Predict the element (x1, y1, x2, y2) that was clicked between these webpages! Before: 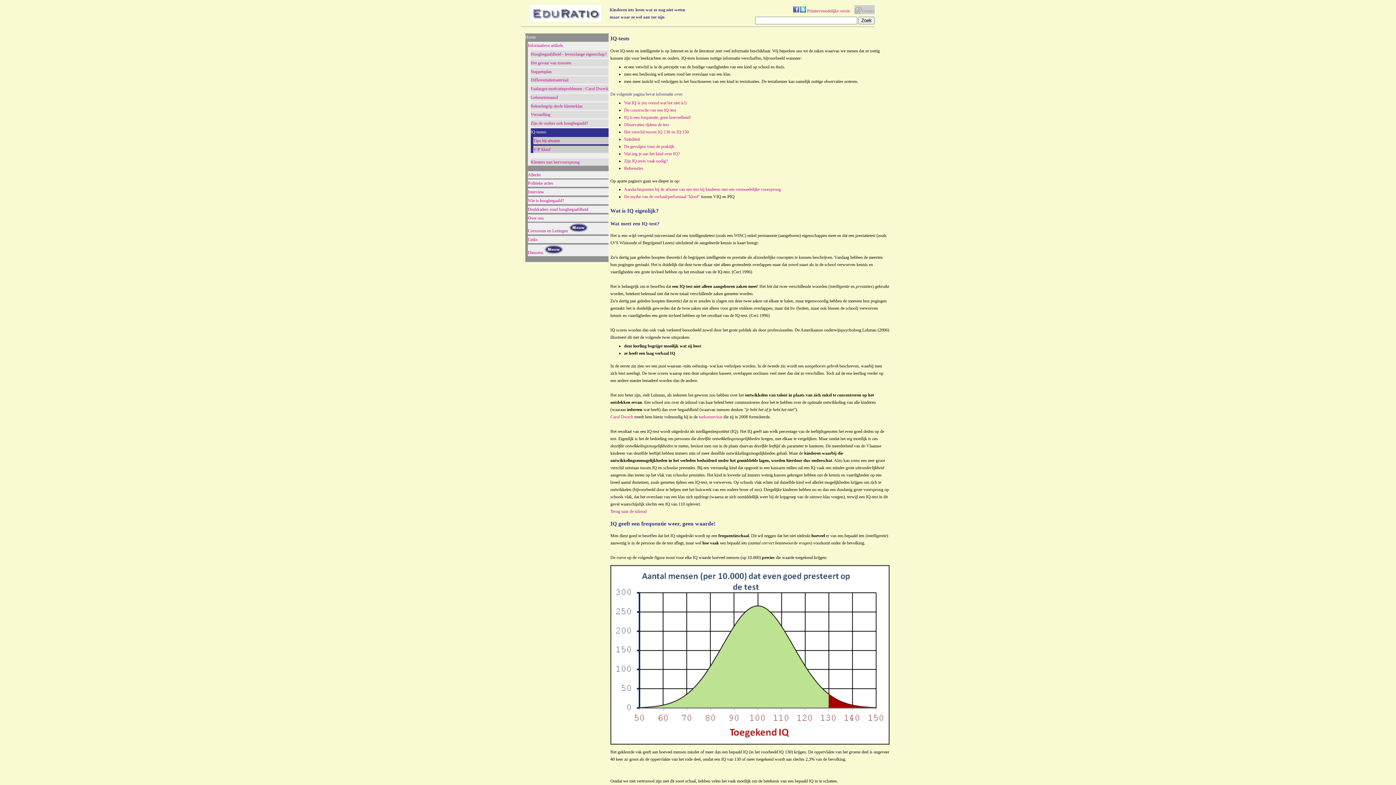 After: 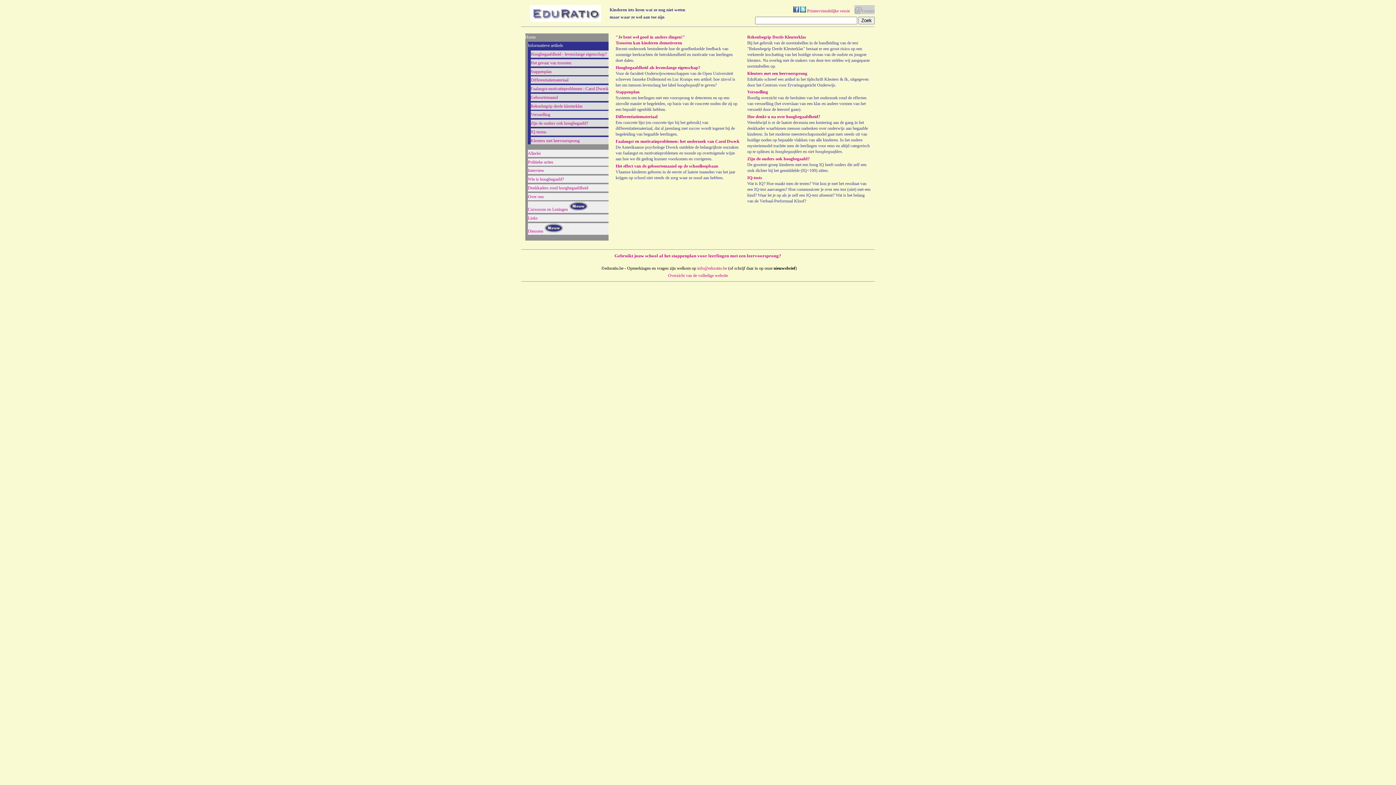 Action: bbox: (528, 43, 563, 48) label: Informatieve artikels